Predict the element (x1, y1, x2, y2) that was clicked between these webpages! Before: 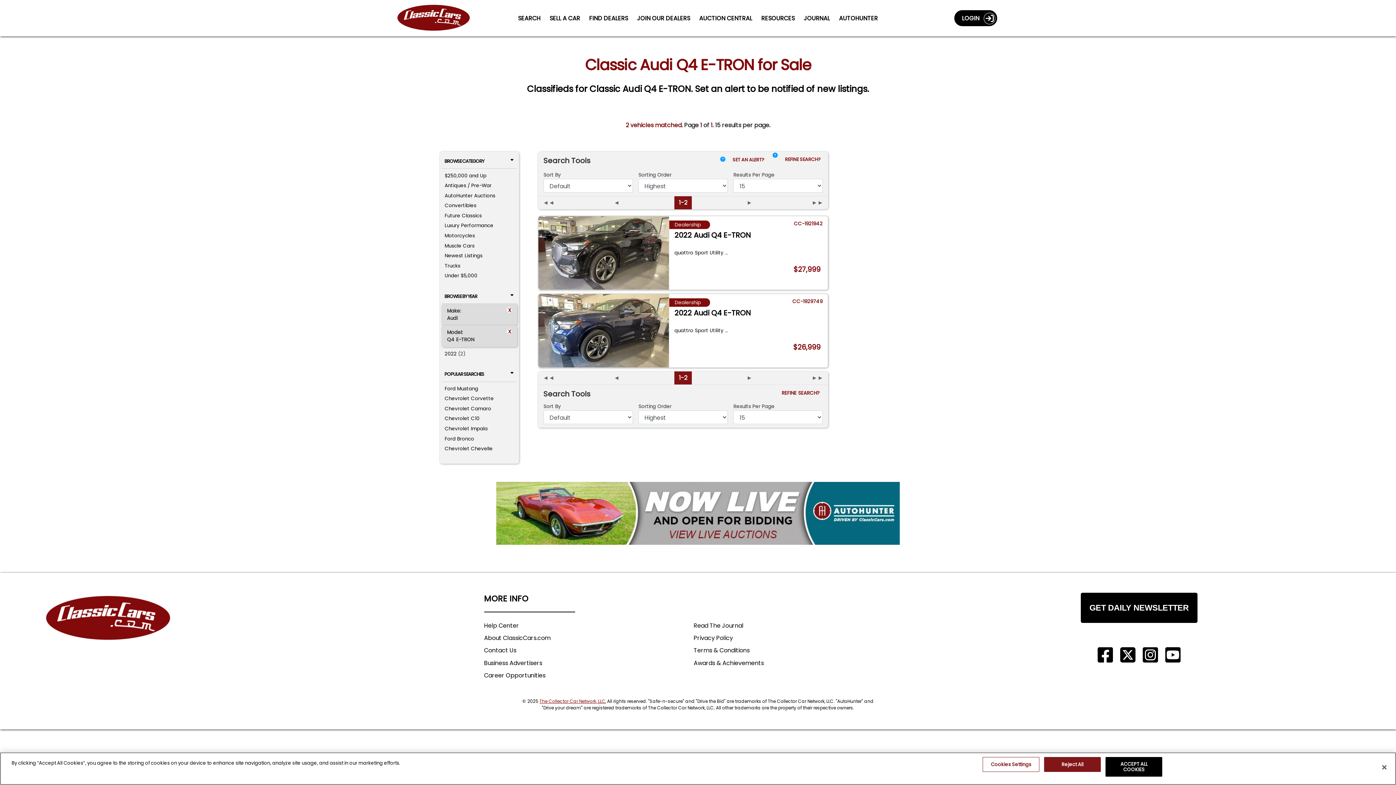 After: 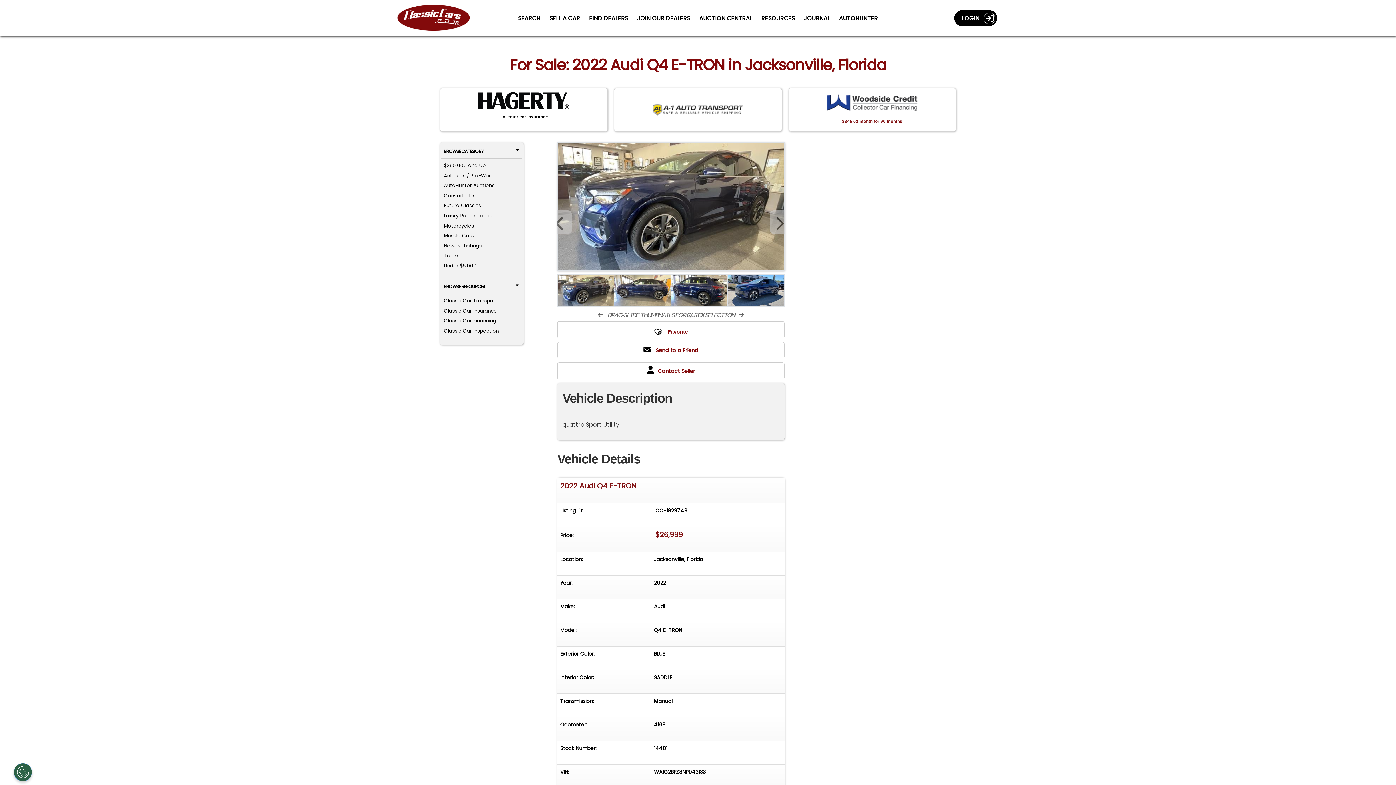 Action: label: 2022 Audi Q4 E-TRON (CC-1929749) for sale in Jacksonville, Florida bbox: (538, 294, 669, 367)